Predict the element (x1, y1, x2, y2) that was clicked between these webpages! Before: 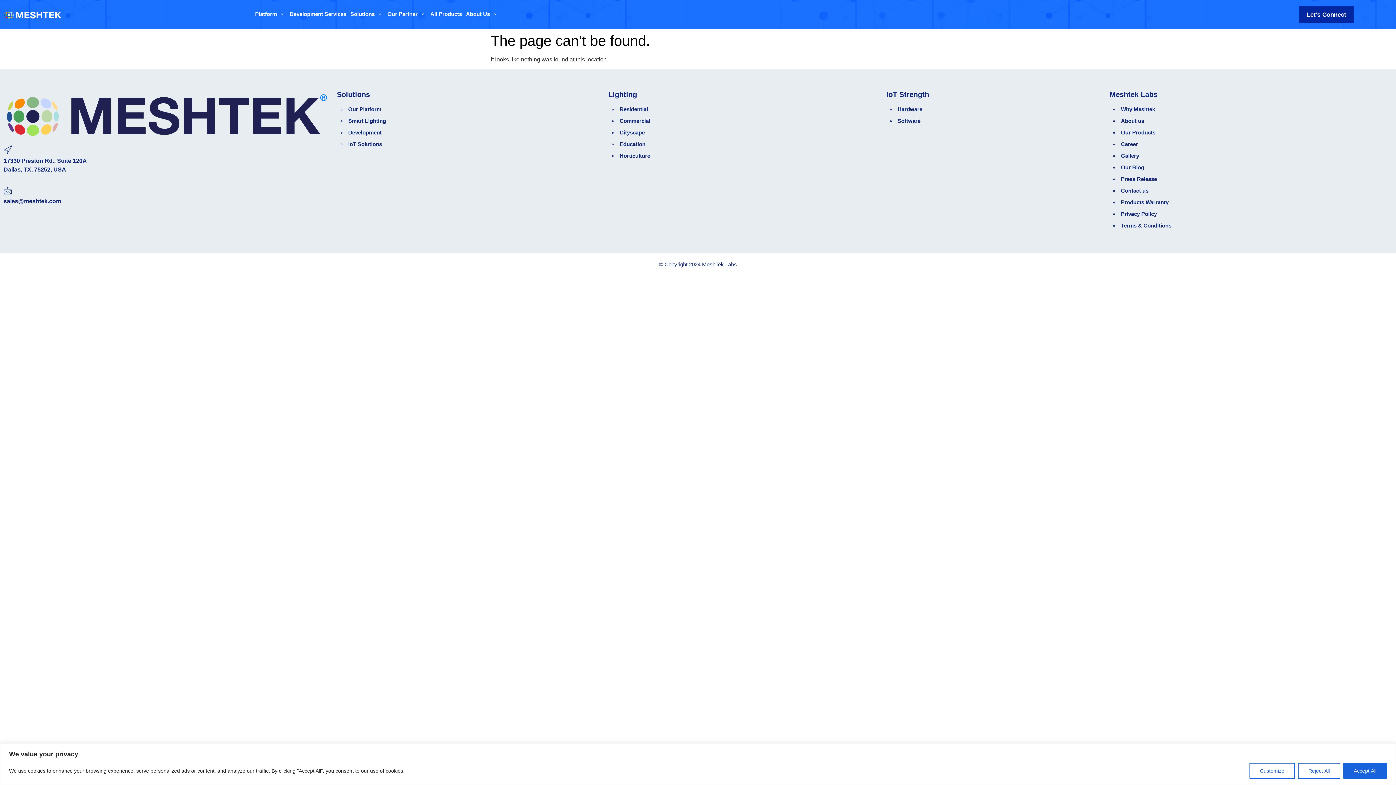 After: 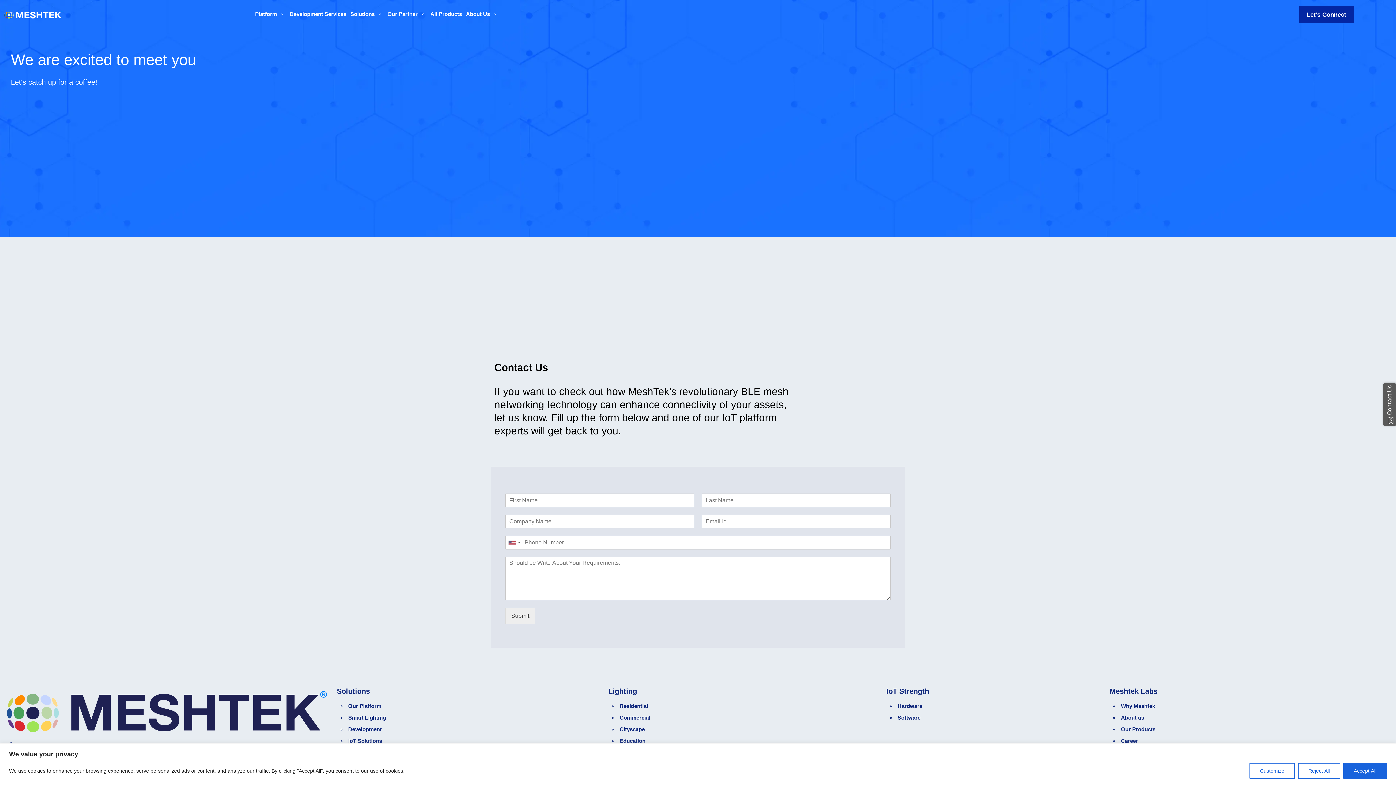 Action: bbox: (1113, 187, 1335, 195) label: Contact us